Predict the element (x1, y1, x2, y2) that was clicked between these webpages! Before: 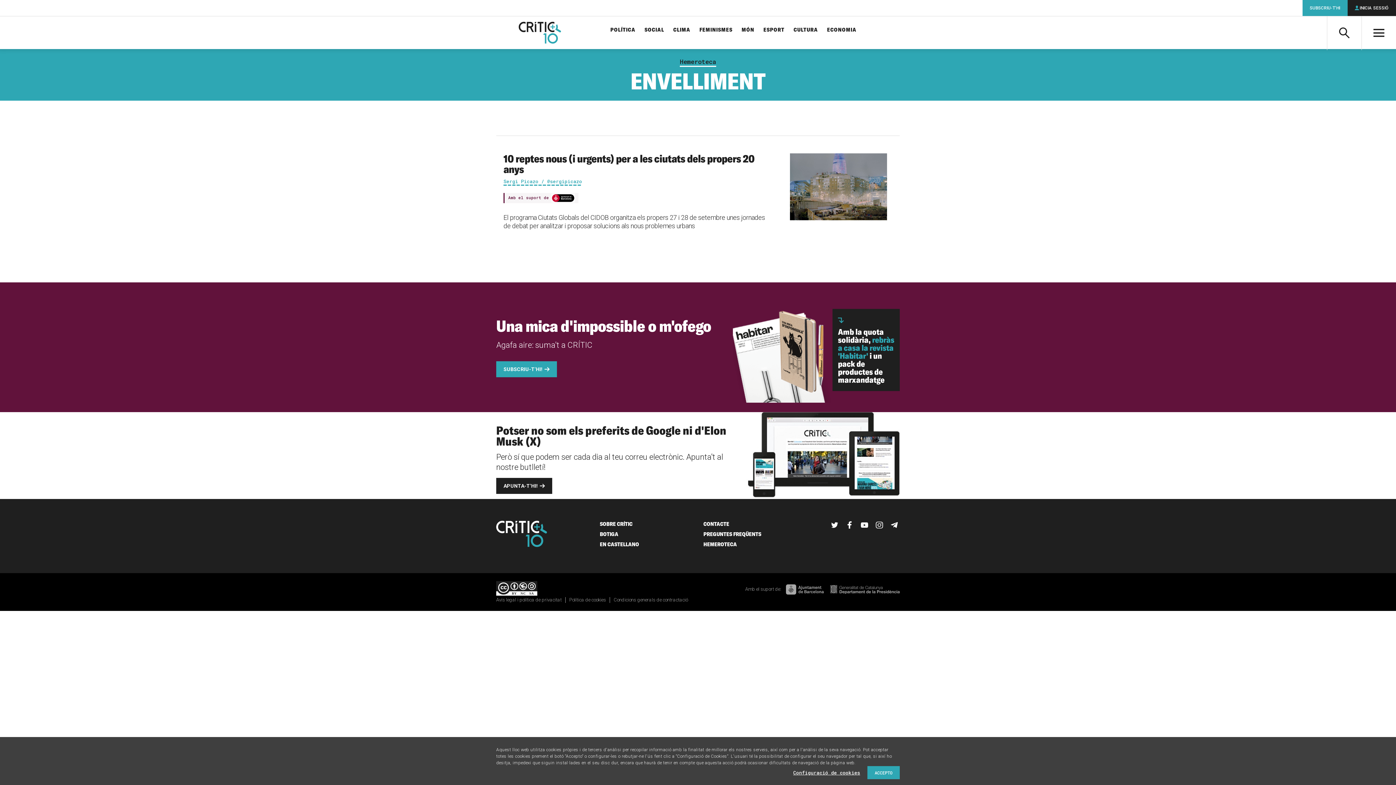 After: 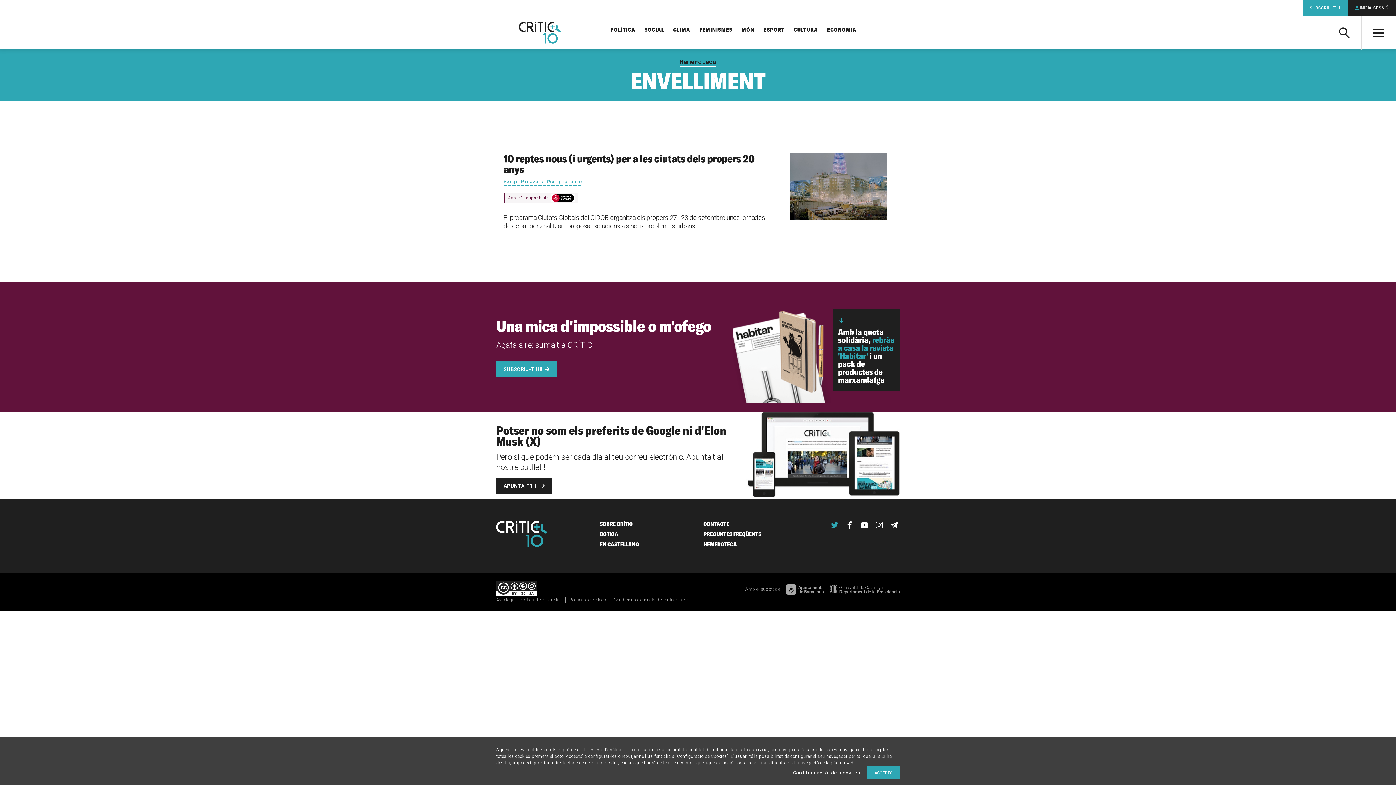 Action: bbox: (830, 520, 840, 530) label: Twitter